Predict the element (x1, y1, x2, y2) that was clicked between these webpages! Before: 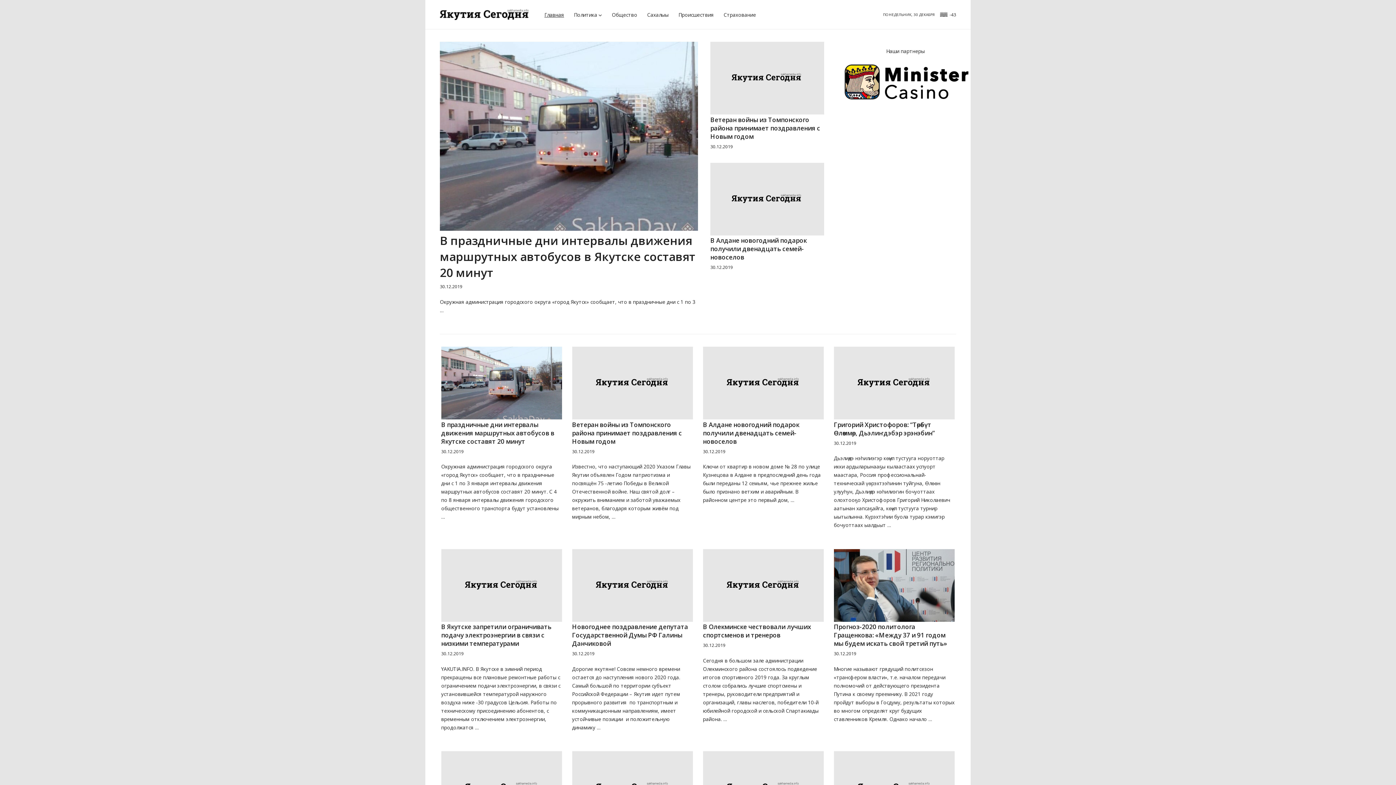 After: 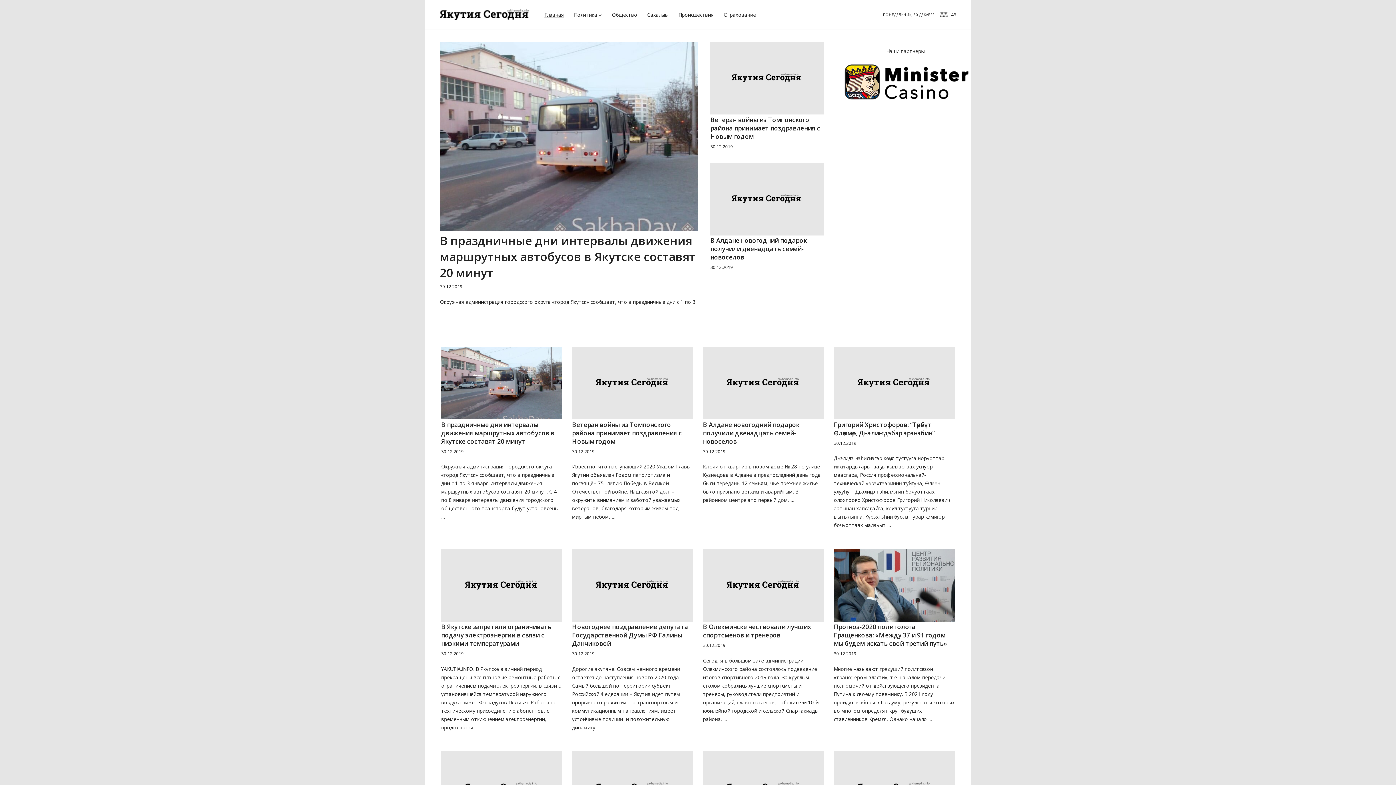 Action: bbox: (703, 642, 725, 648) label: 30.12.2019